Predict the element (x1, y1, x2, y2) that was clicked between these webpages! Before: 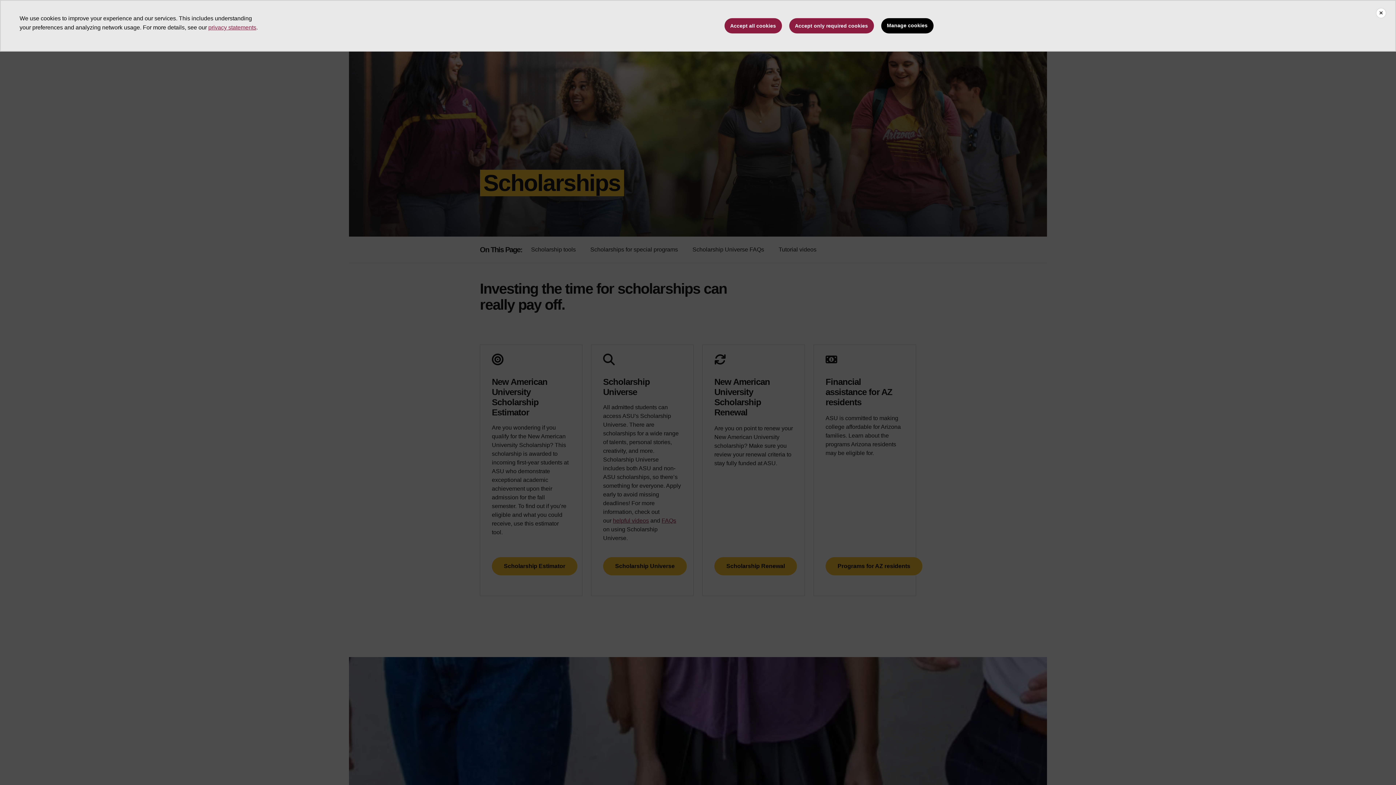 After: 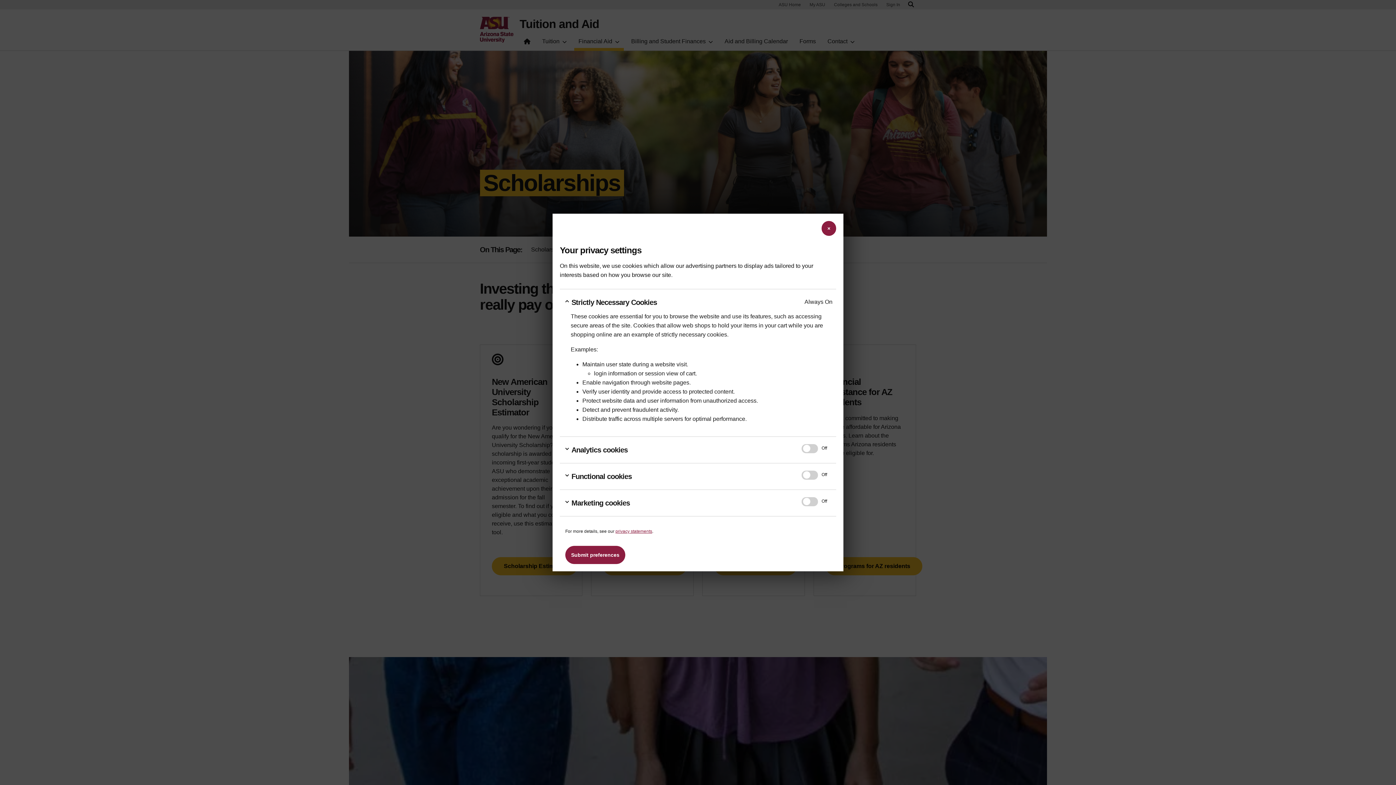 Action: label: Manage cookies bbox: (881, 18, 933, 33)